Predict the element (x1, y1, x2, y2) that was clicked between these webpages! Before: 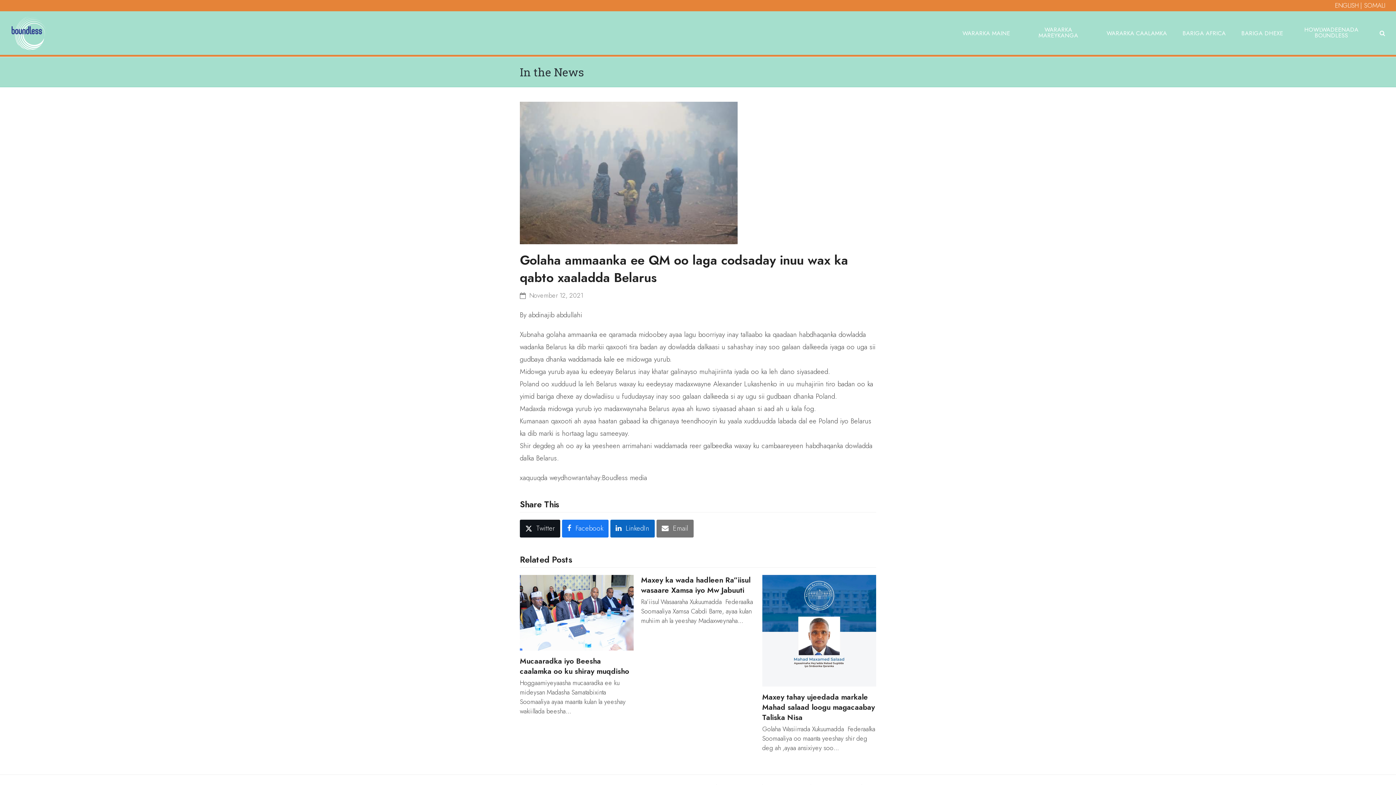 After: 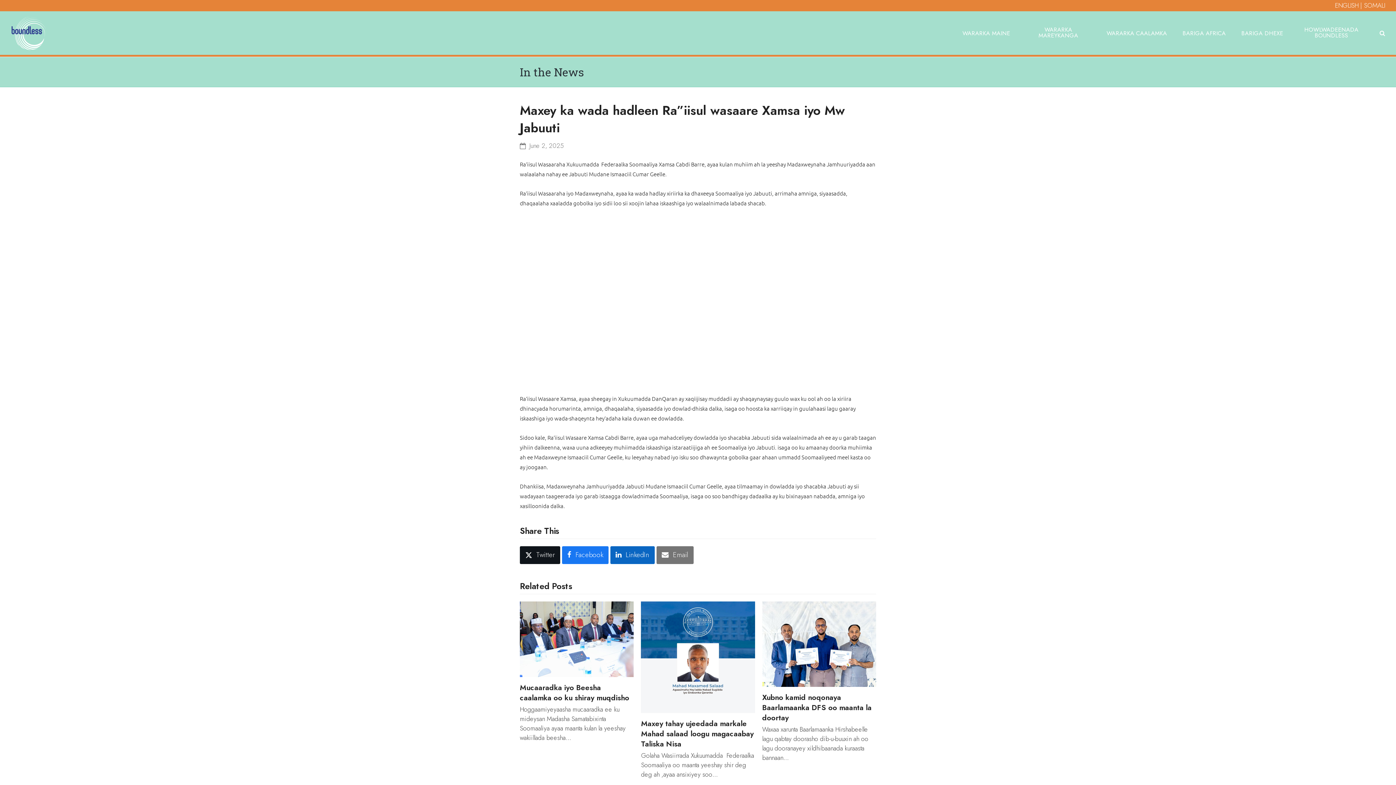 Action: bbox: (641, 574, 750, 595) label: Maxey ka wada hadleen Ra”iisul wasaare Xamsa iyo Mw Jabuuti